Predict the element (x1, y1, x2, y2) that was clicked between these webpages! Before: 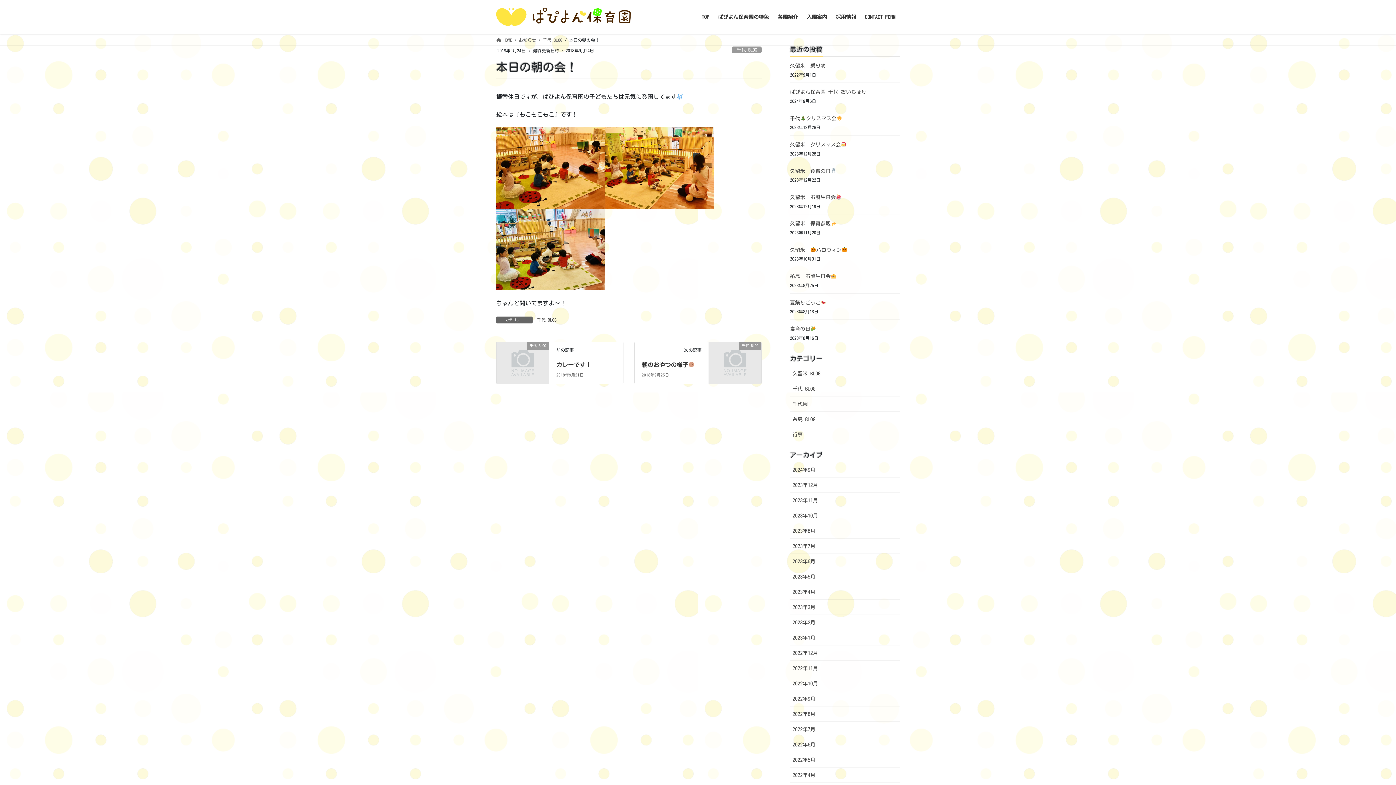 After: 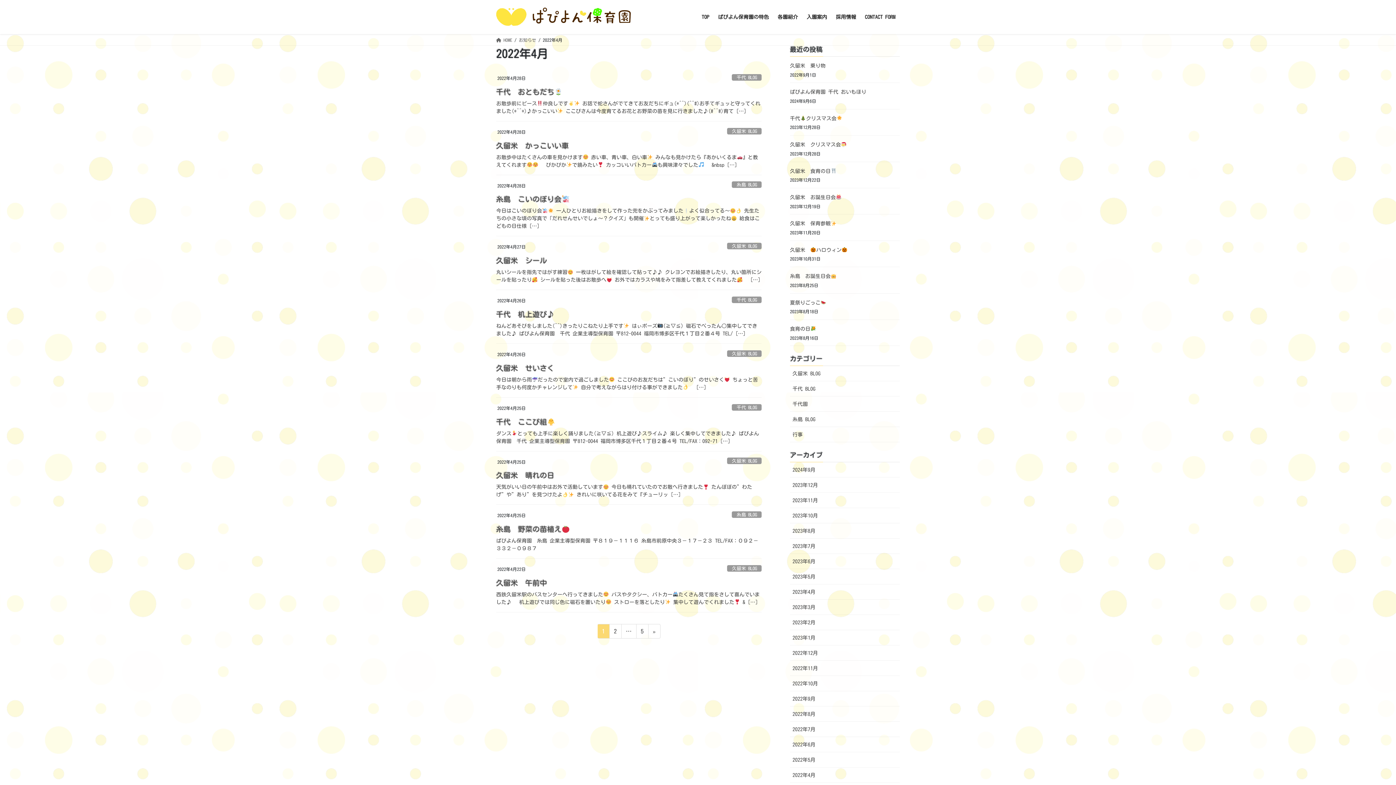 Action: label: 2022年4月 bbox: (790, 768, 900, 783)